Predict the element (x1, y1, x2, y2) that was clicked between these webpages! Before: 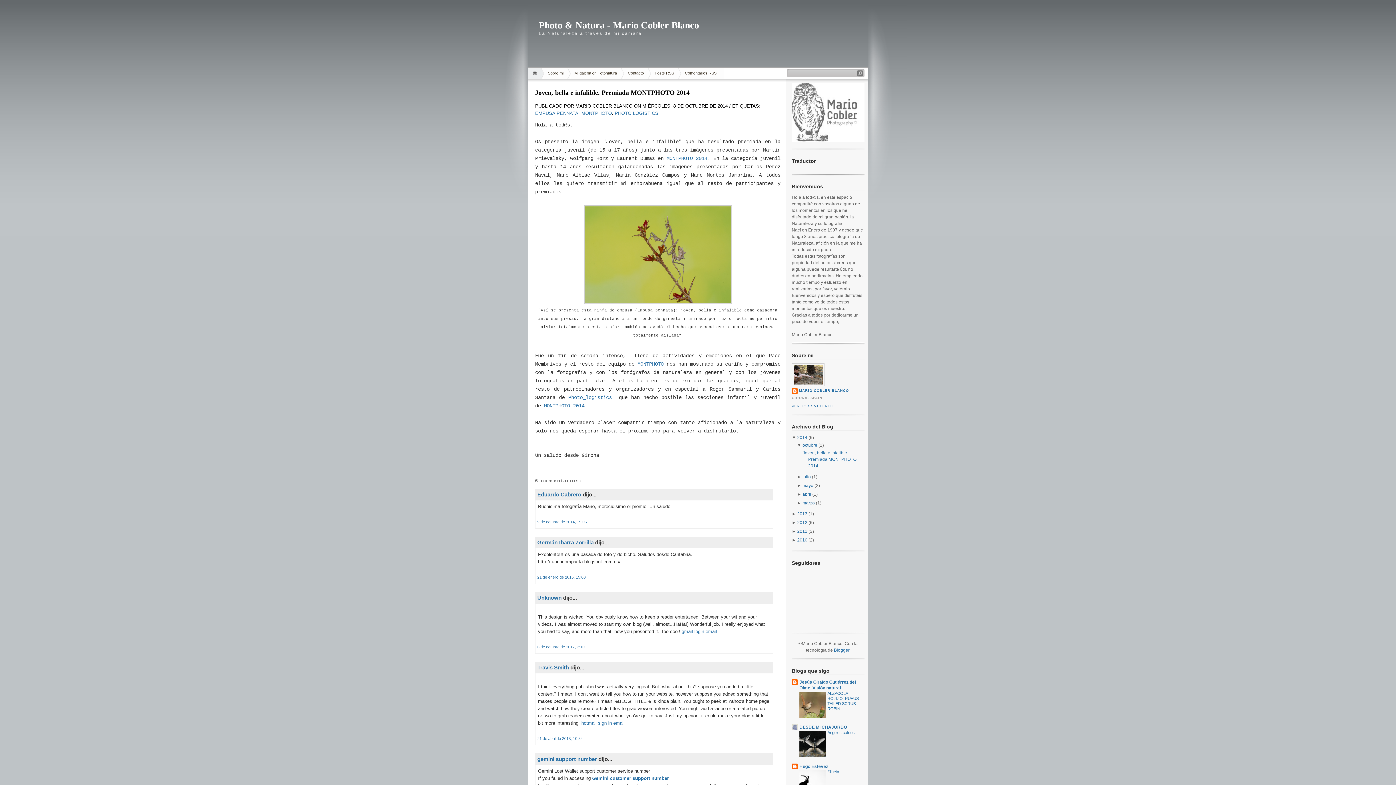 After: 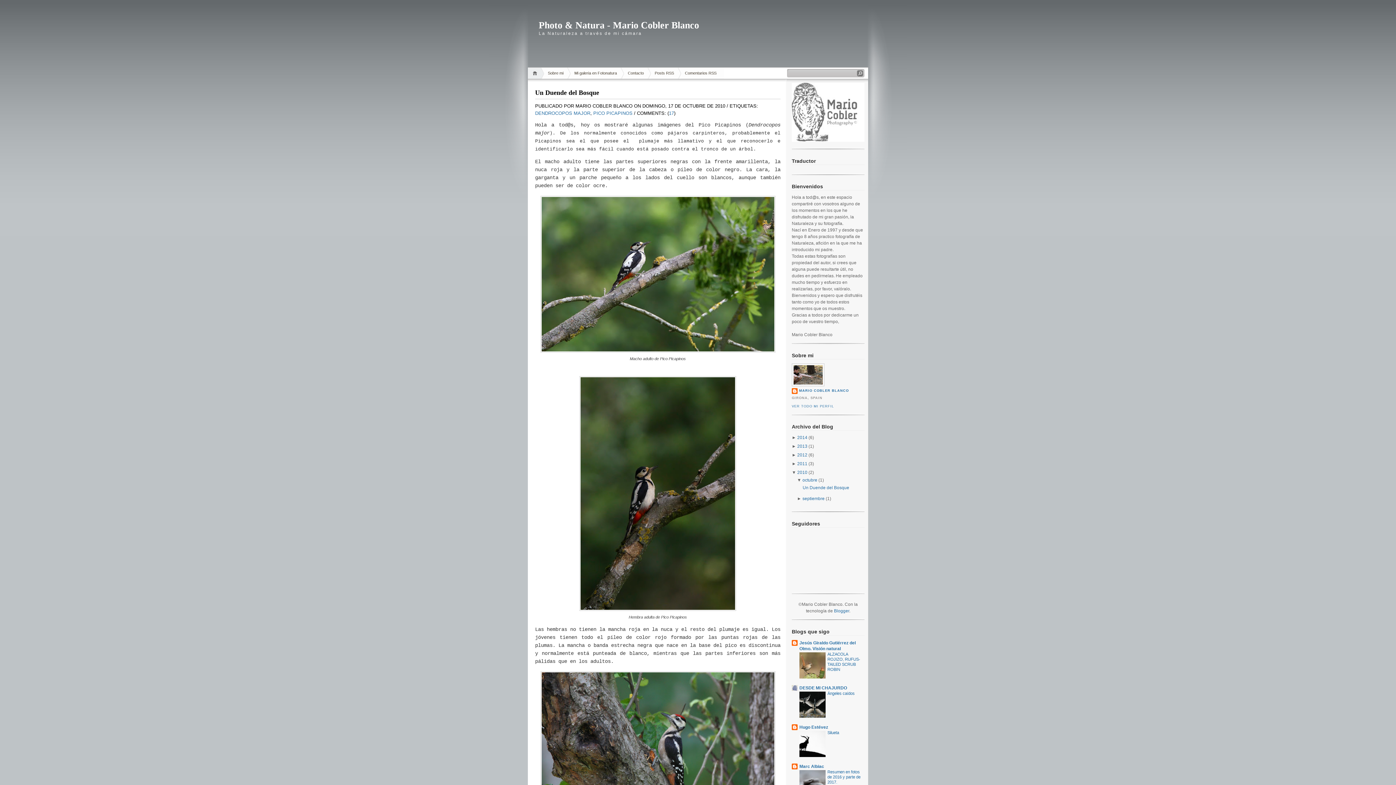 Action: bbox: (797, 537, 807, 542) label: 2010